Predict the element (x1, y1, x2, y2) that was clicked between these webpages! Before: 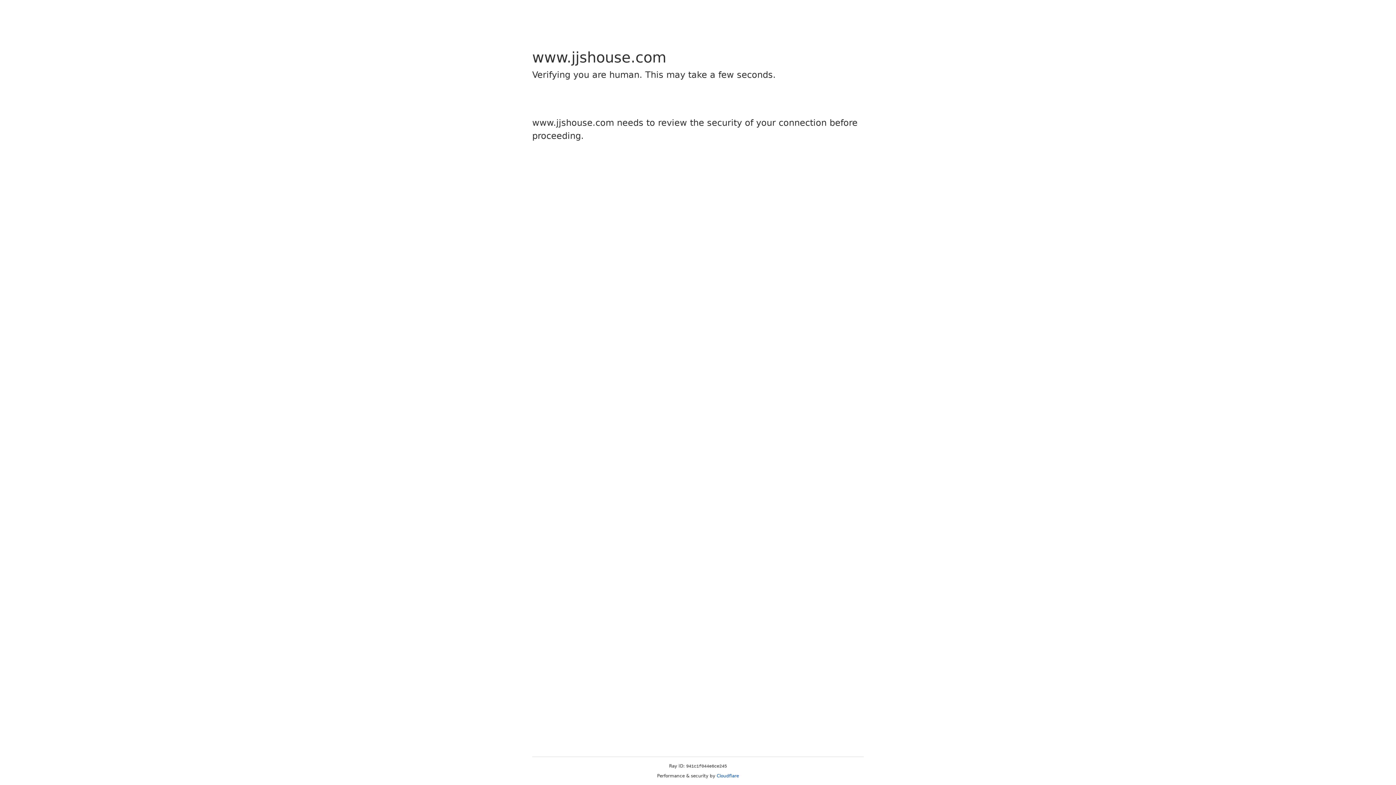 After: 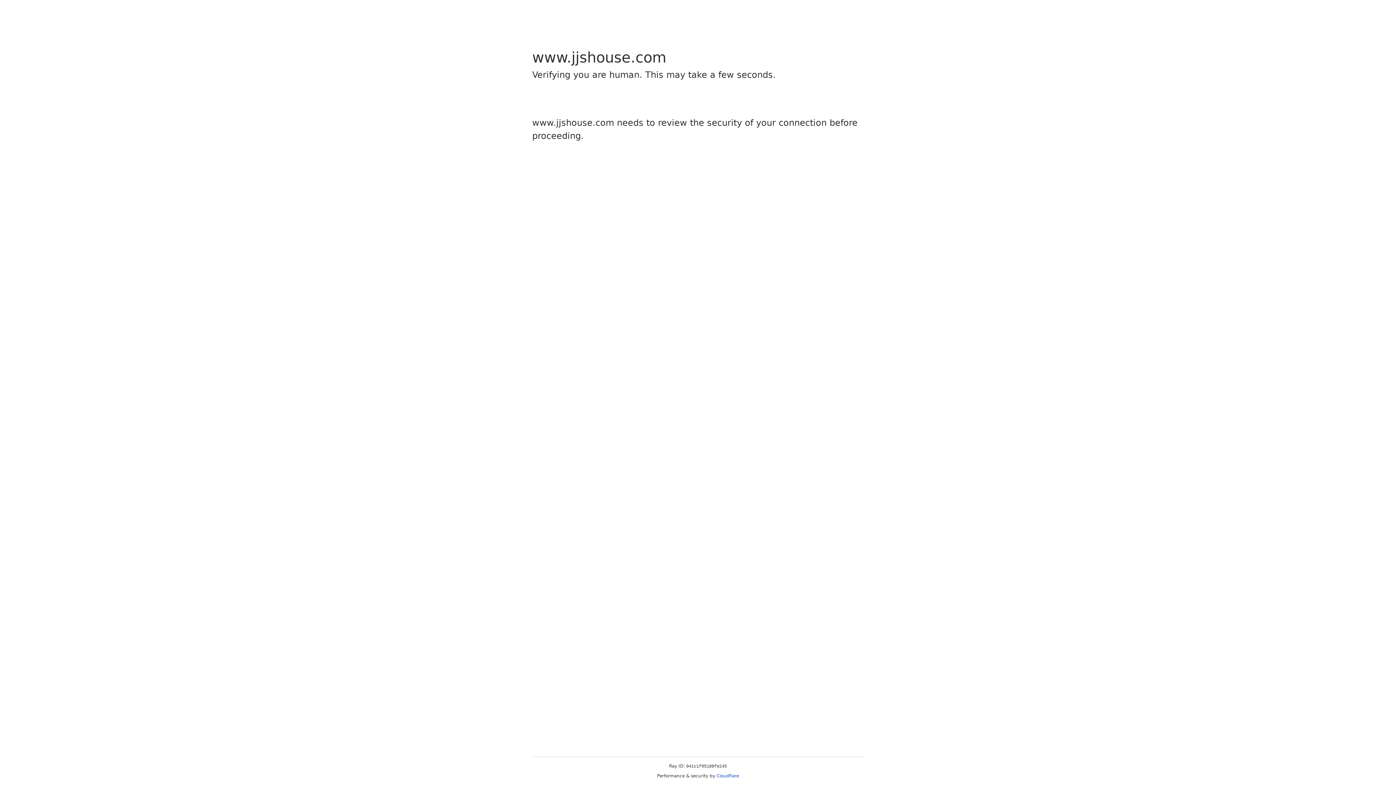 Action: label: Cloudflare bbox: (716, 773, 739, 778)